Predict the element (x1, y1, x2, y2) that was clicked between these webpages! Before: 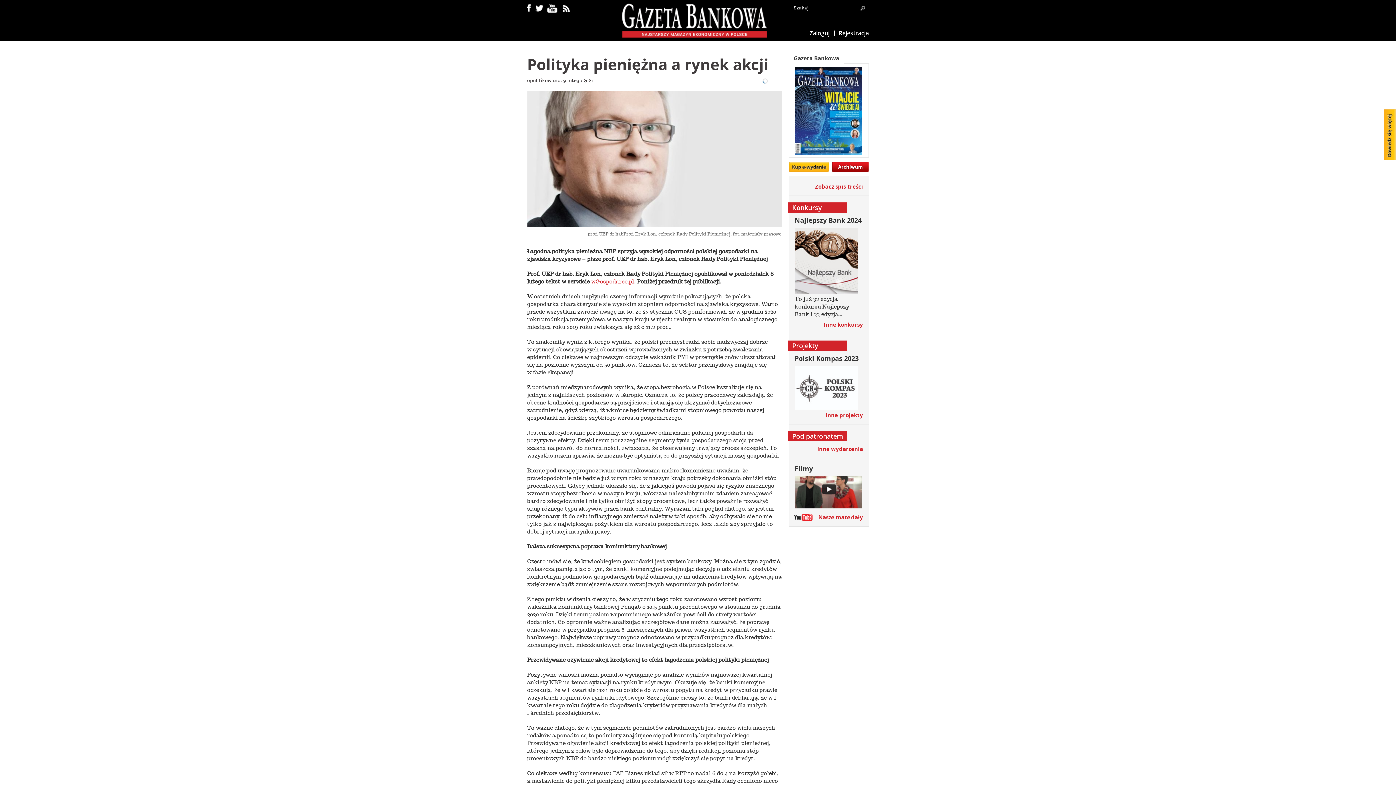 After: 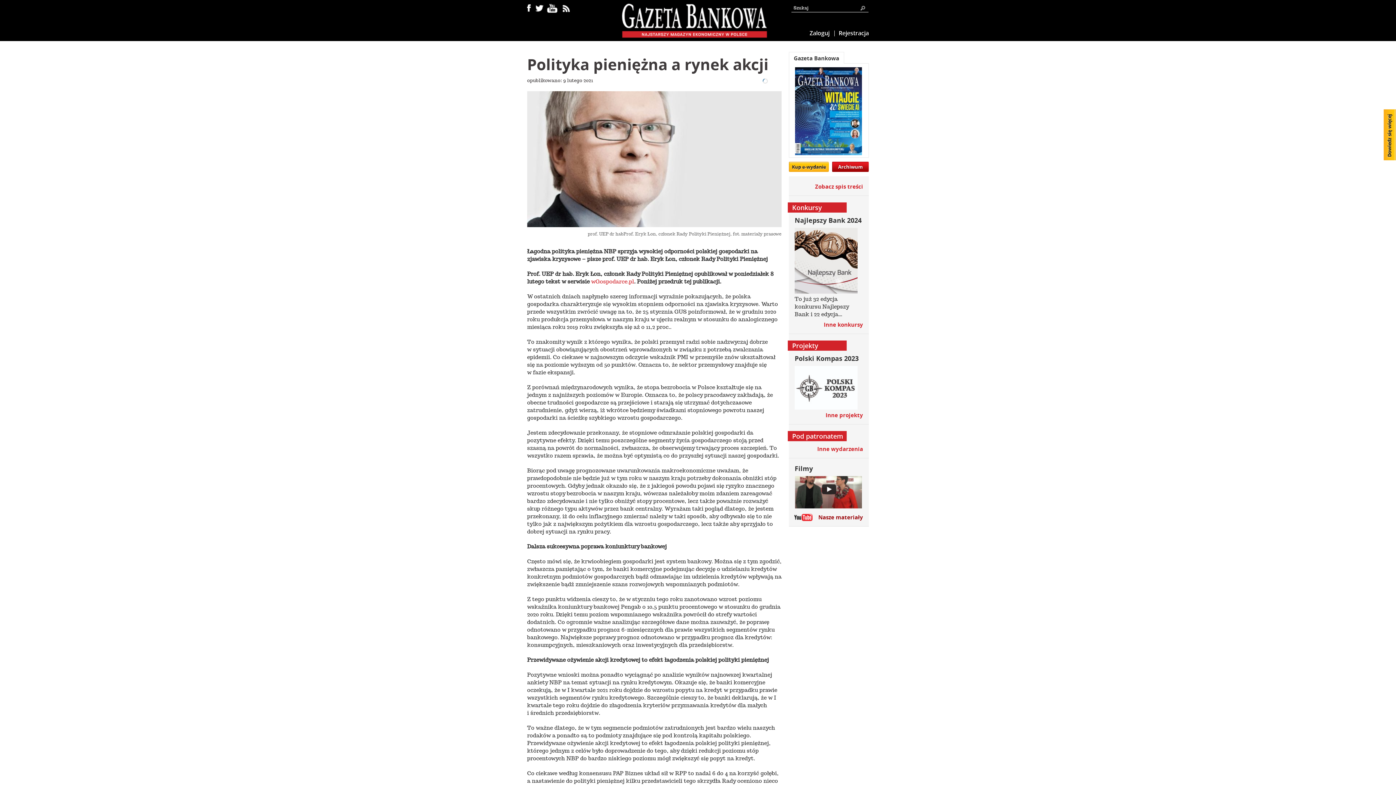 Action: bbox: (794, 513, 863, 521) label: Nasze materiały